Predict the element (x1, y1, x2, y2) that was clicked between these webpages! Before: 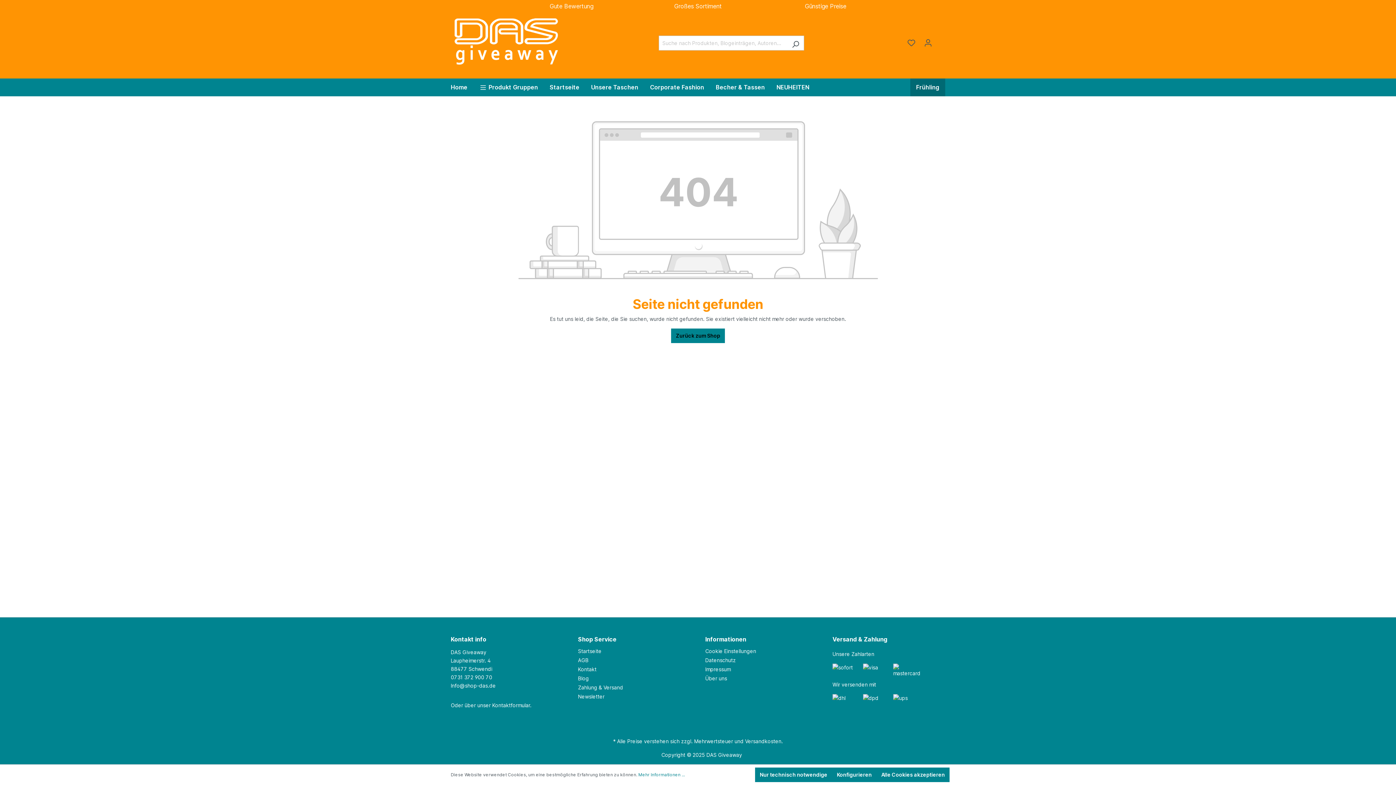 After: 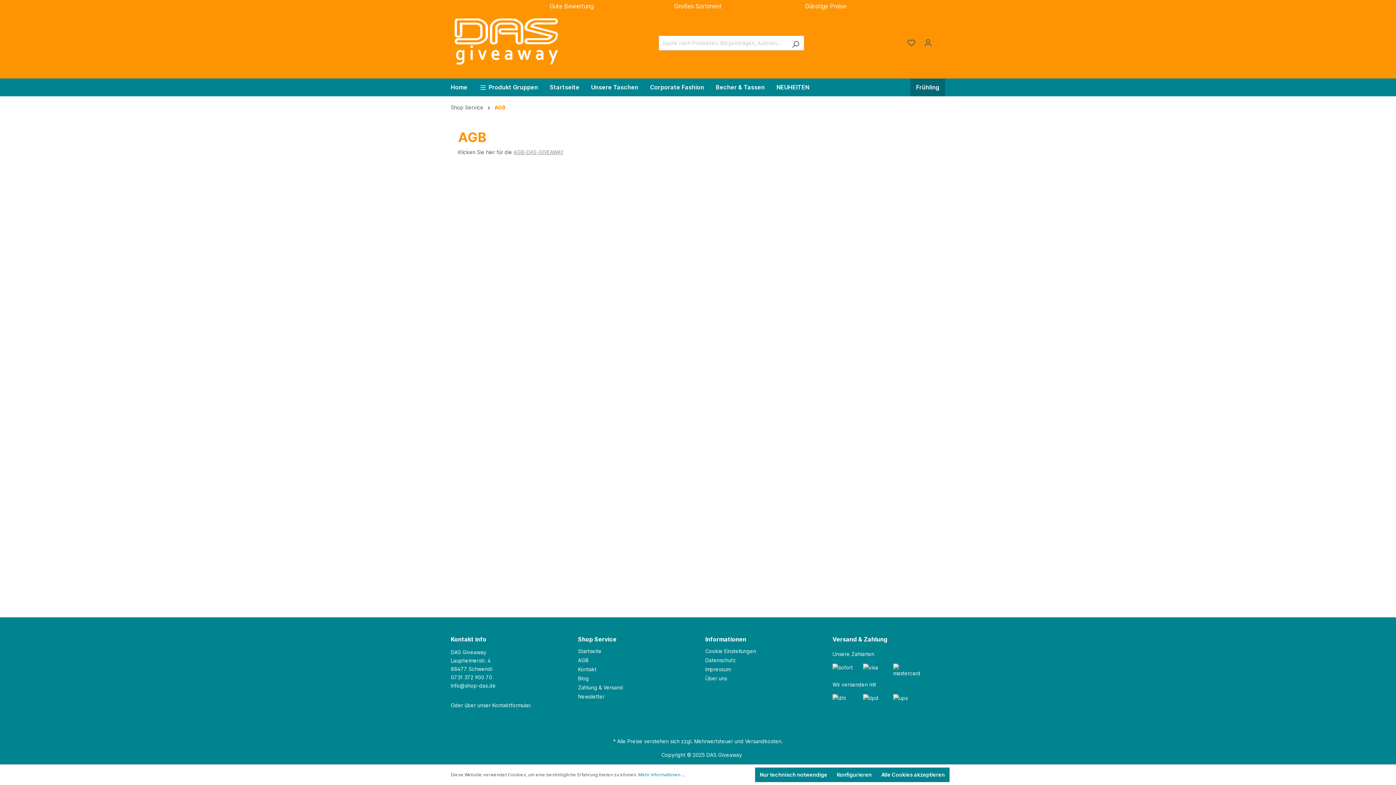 Action: label: AGB bbox: (578, 657, 588, 663)